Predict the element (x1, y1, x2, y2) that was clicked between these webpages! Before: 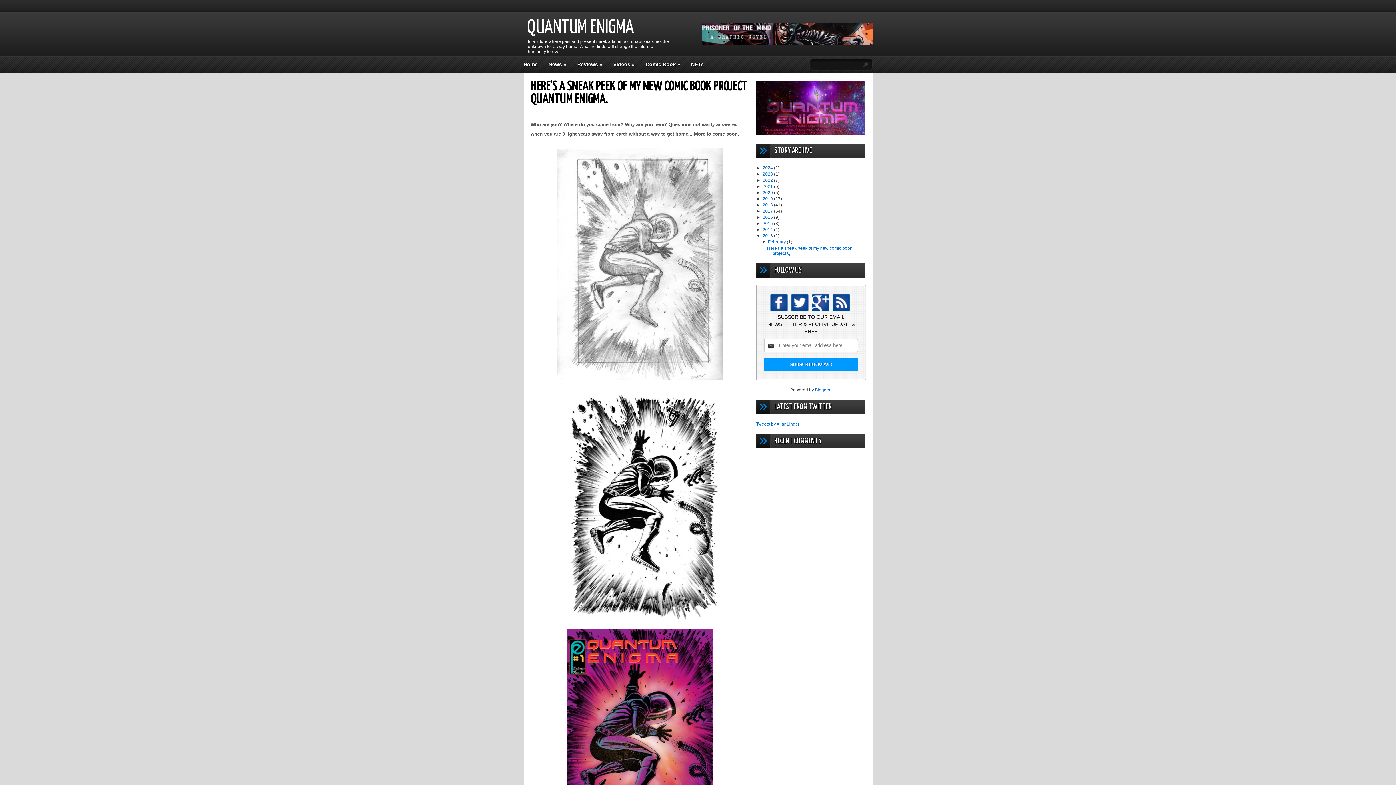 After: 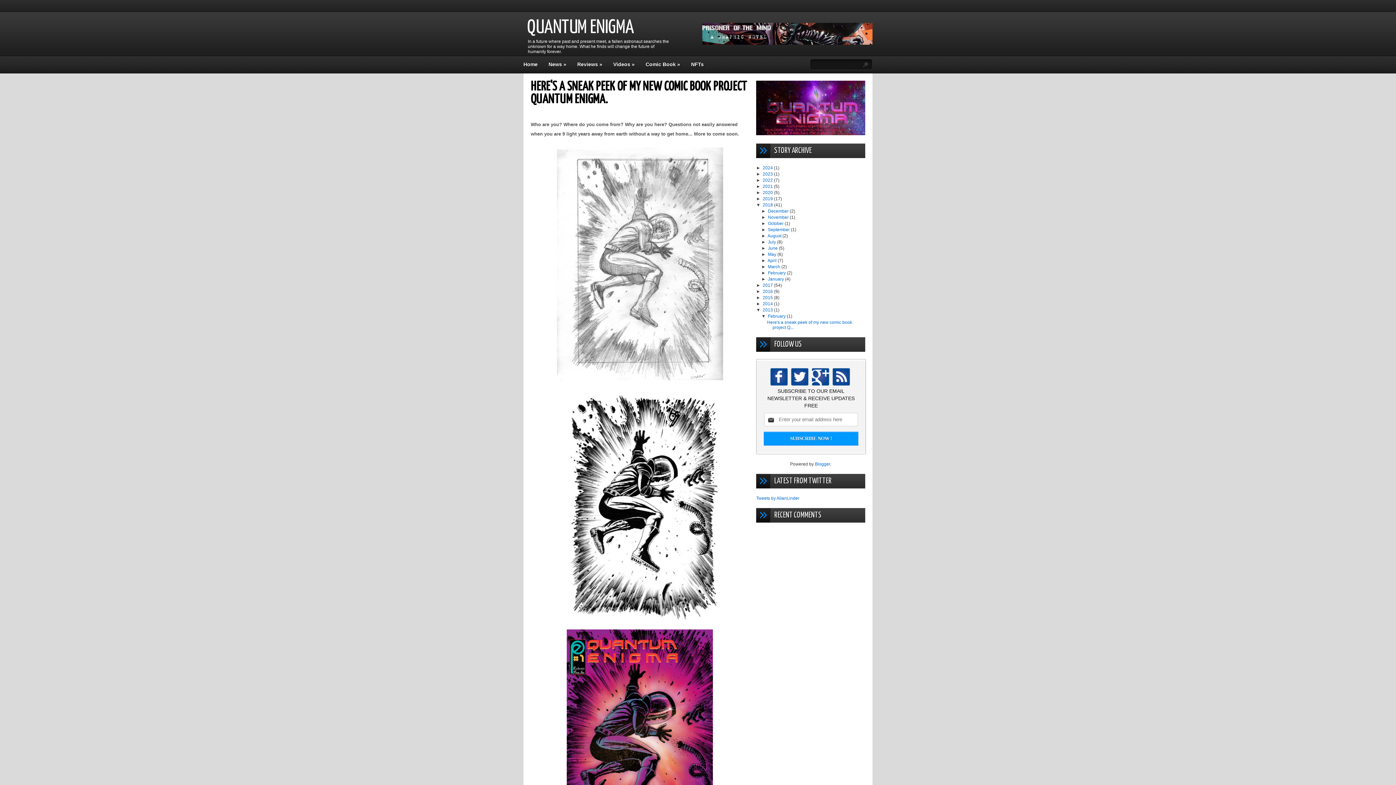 Action: bbox: (756, 202, 762, 207) label: ►  